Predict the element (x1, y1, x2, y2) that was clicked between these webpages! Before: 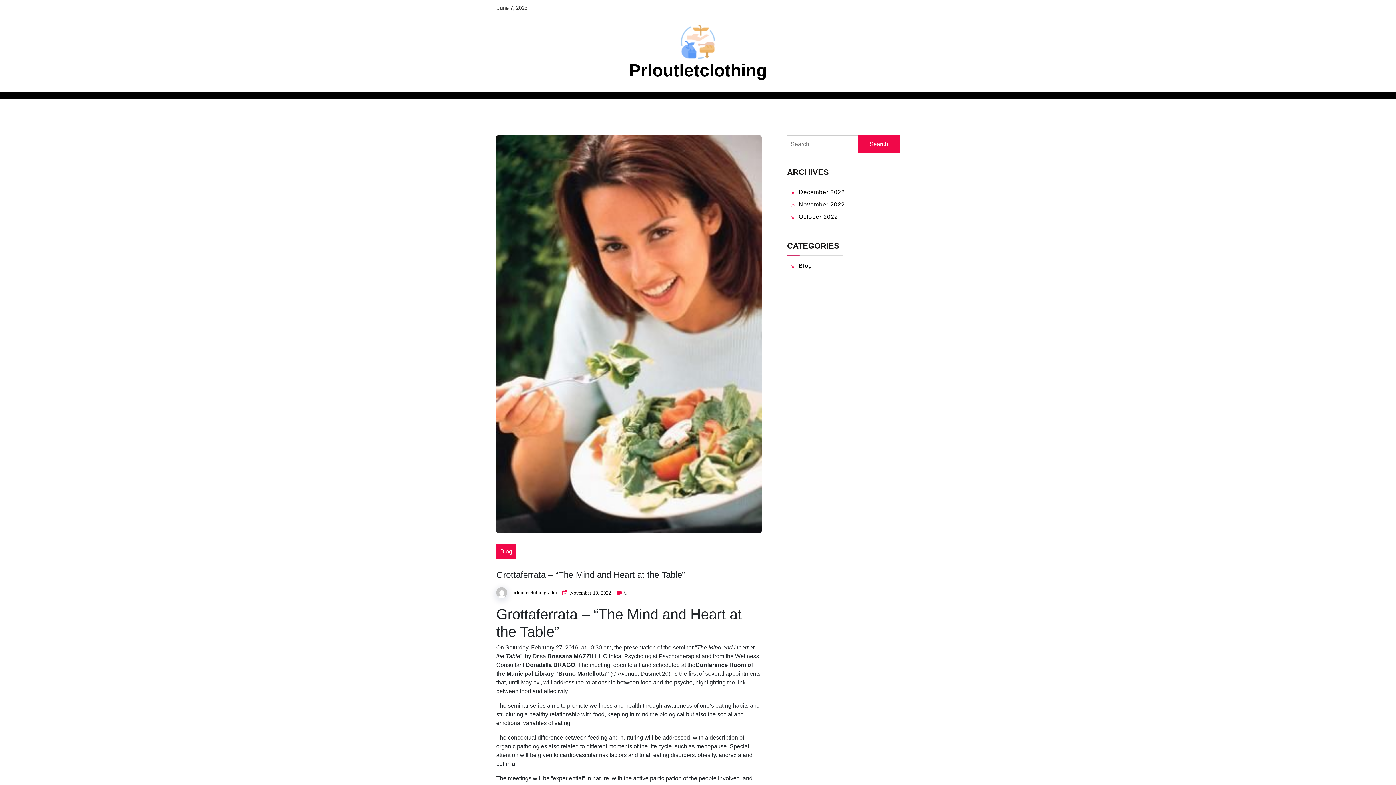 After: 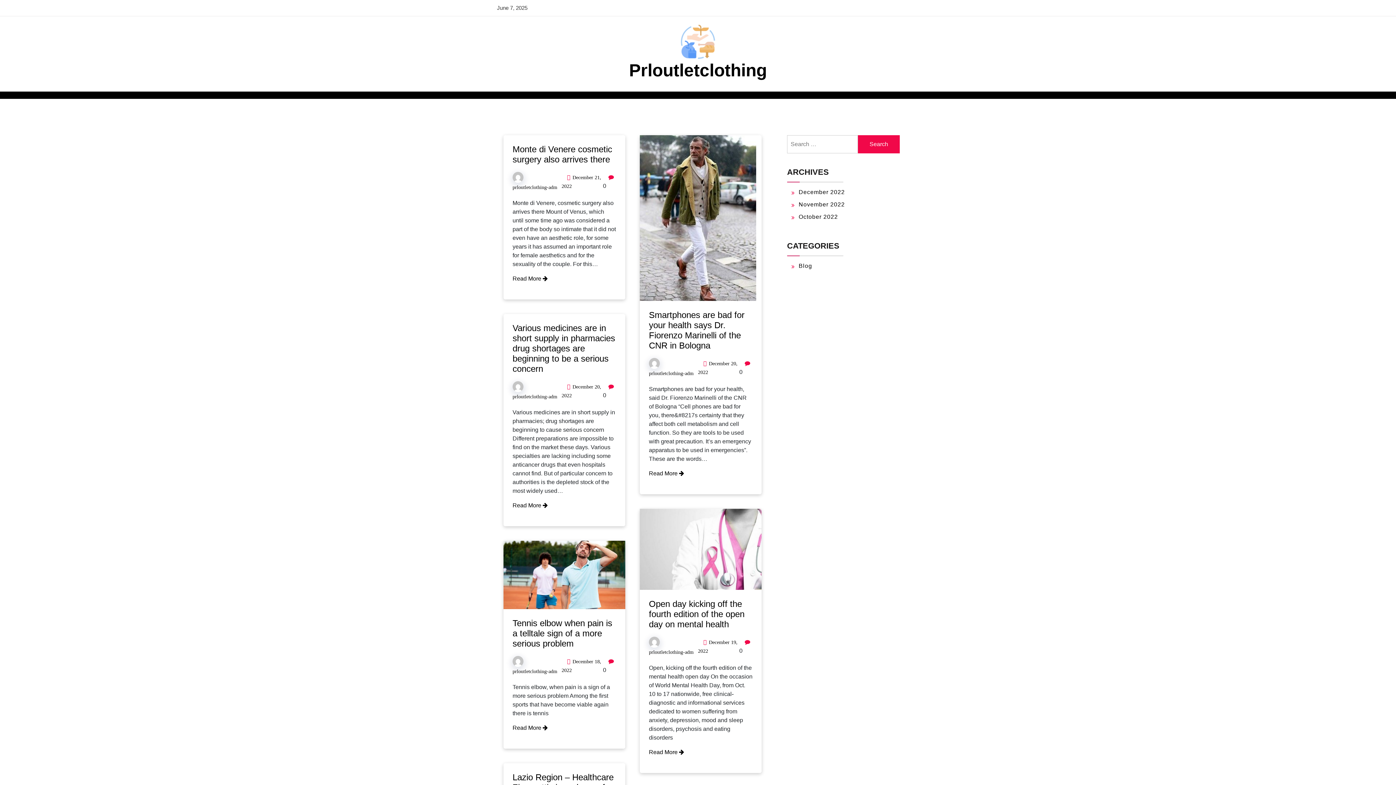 Action: label: October 2022 bbox: (798, 213, 838, 220)